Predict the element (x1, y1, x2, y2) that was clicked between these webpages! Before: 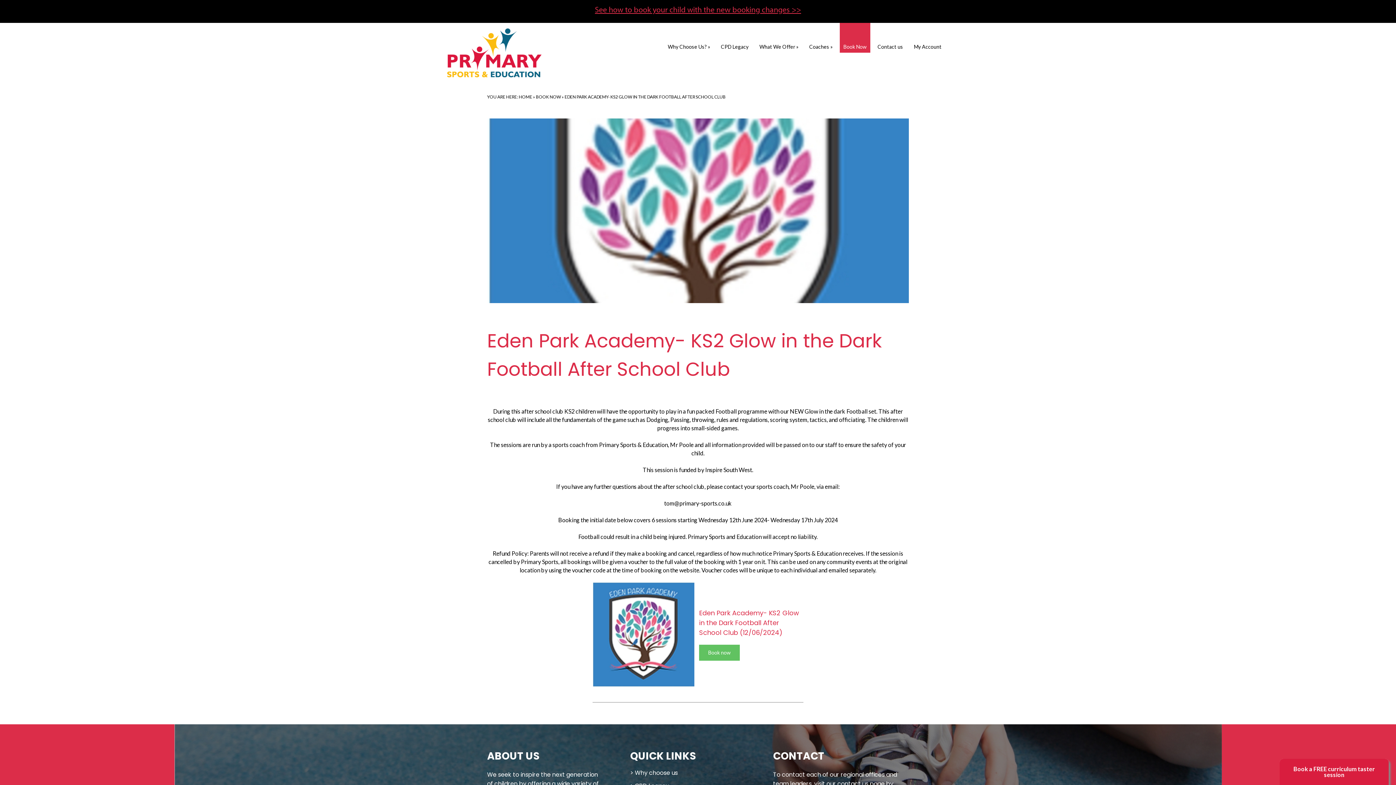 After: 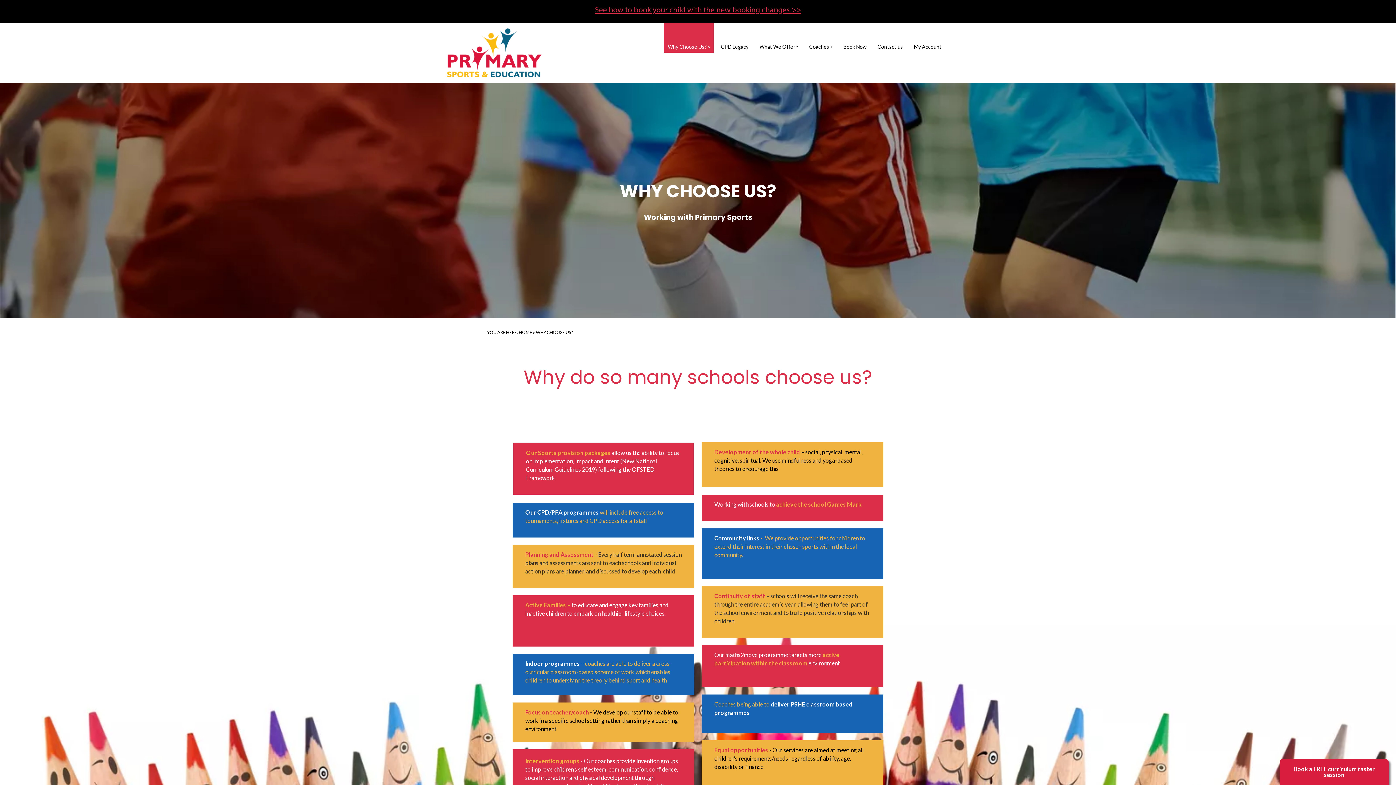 Action: bbox: (664, 22, 713, 52) label: Why Choose Us? »